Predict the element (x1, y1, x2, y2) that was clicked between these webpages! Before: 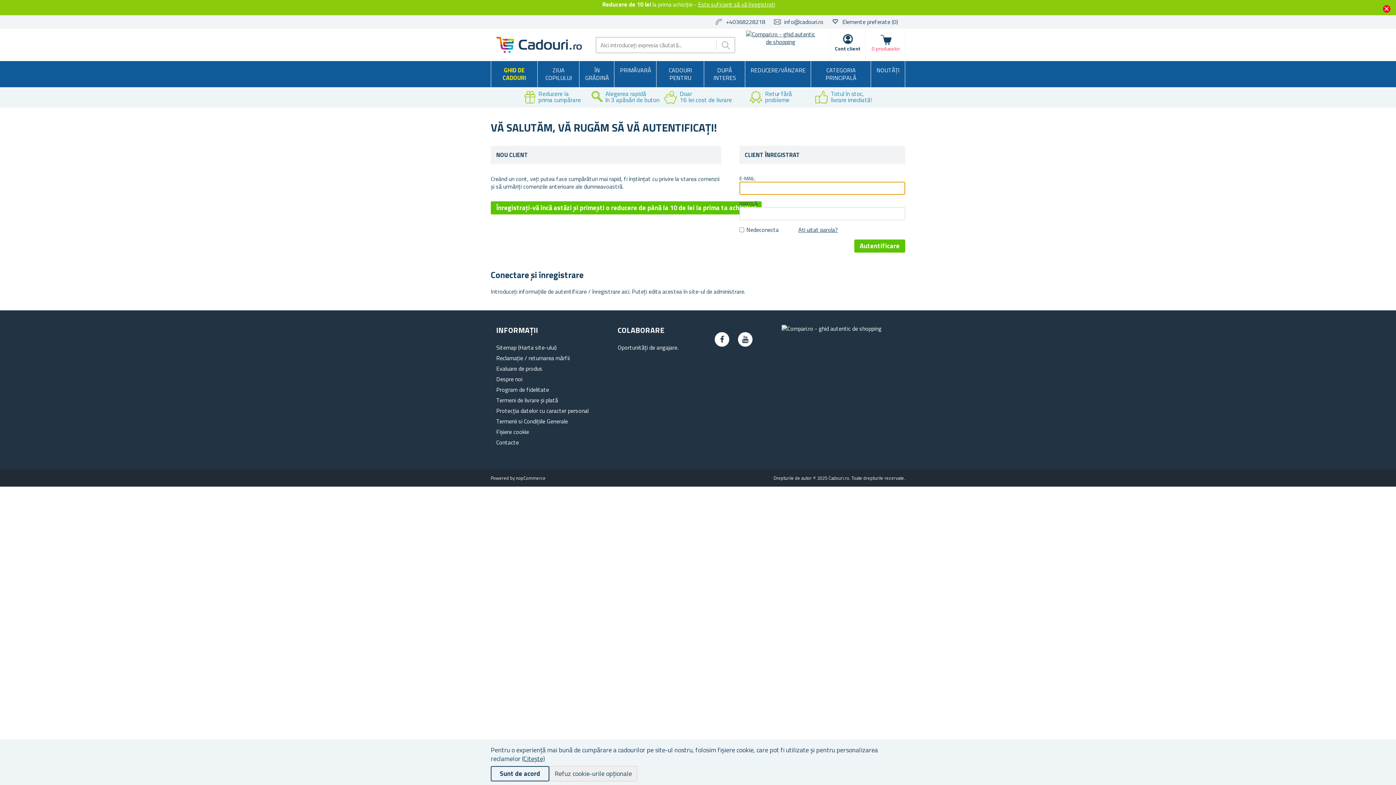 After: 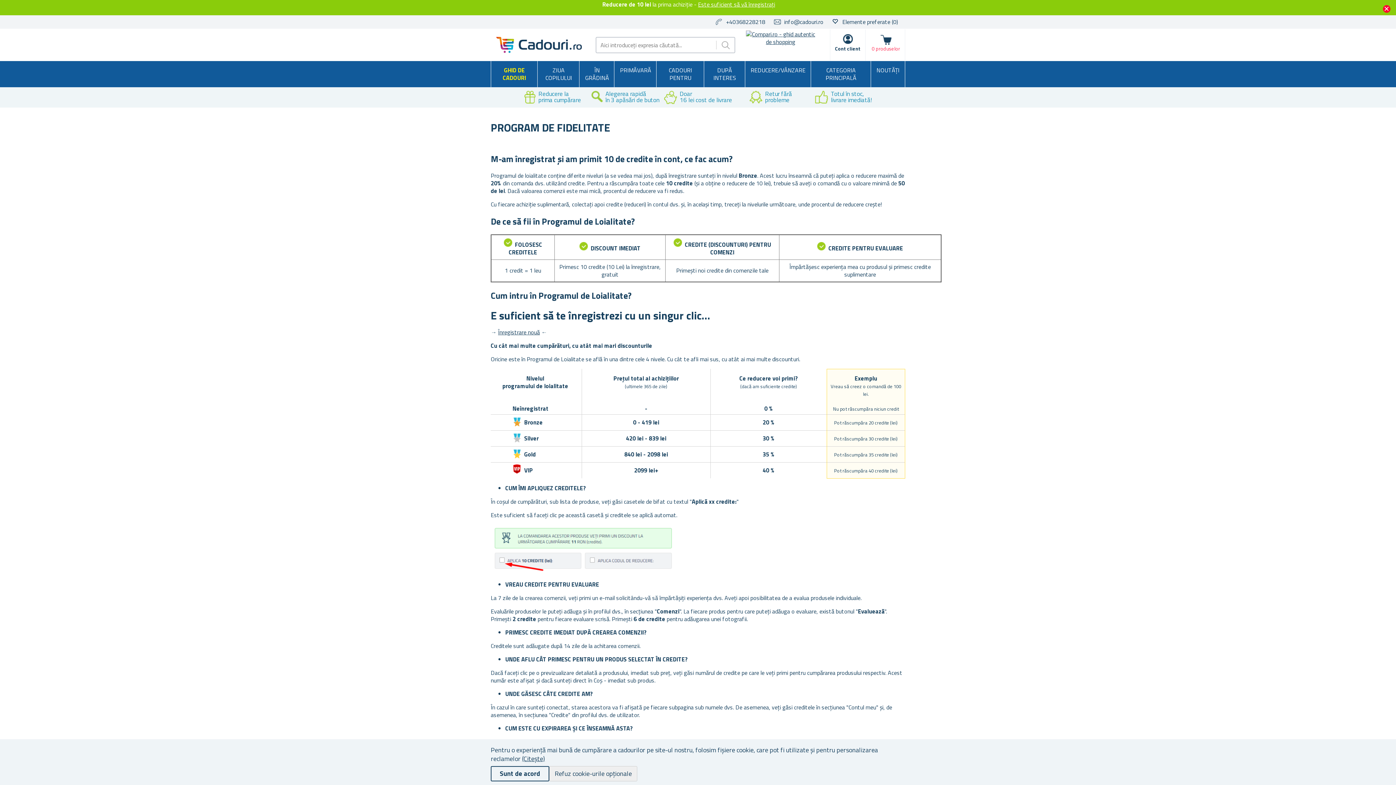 Action: label: Program de fidelitate bbox: (496, 385, 549, 394)